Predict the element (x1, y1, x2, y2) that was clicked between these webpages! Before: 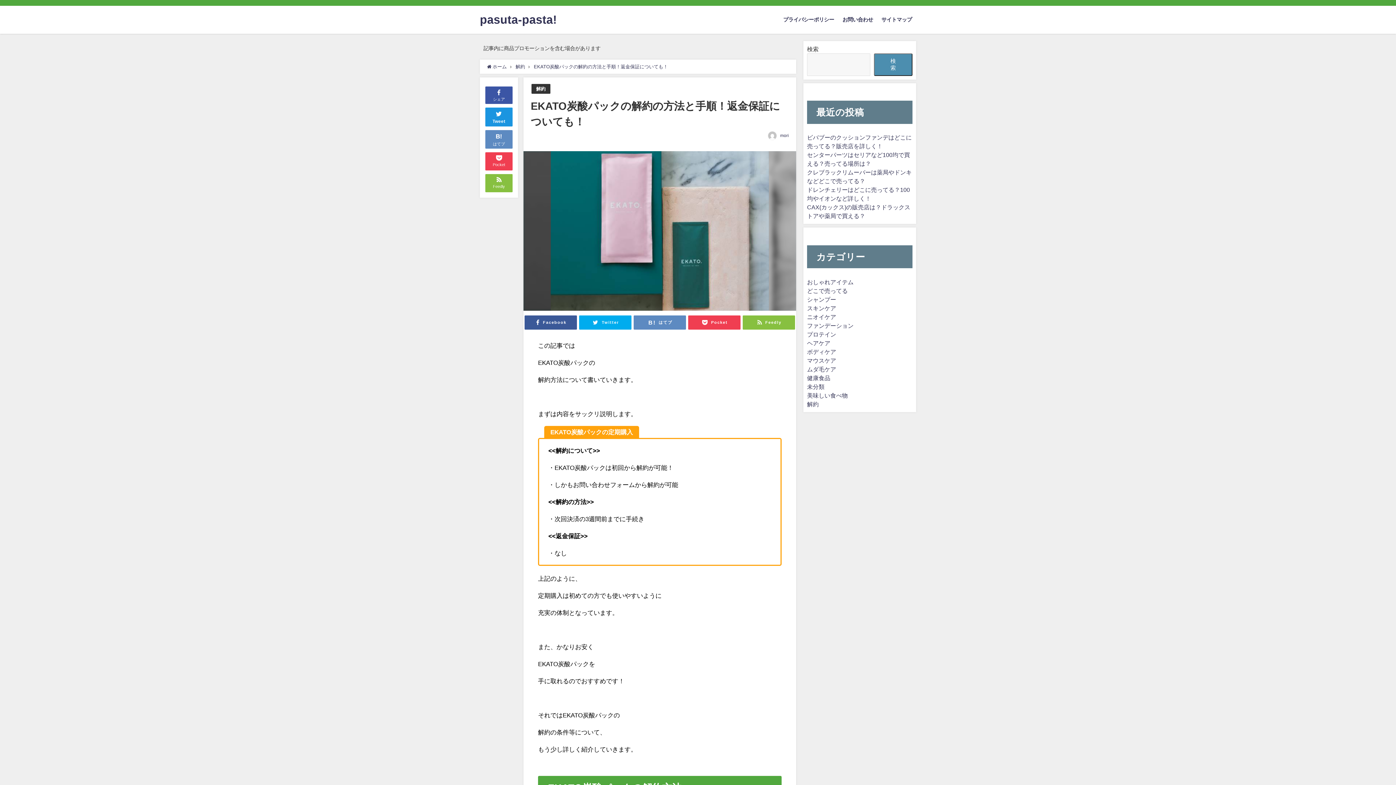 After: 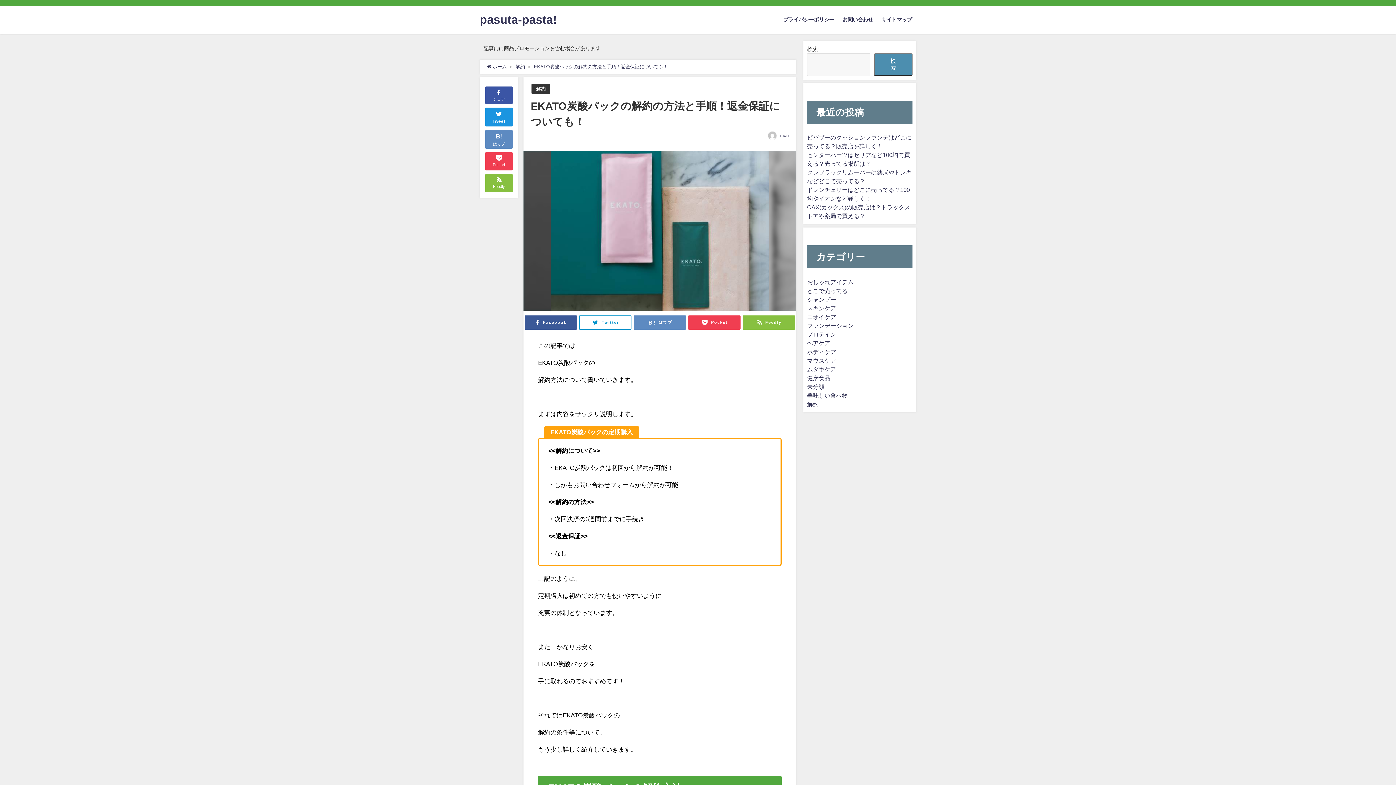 Action: label: Twitter bbox: (579, 315, 631, 329)